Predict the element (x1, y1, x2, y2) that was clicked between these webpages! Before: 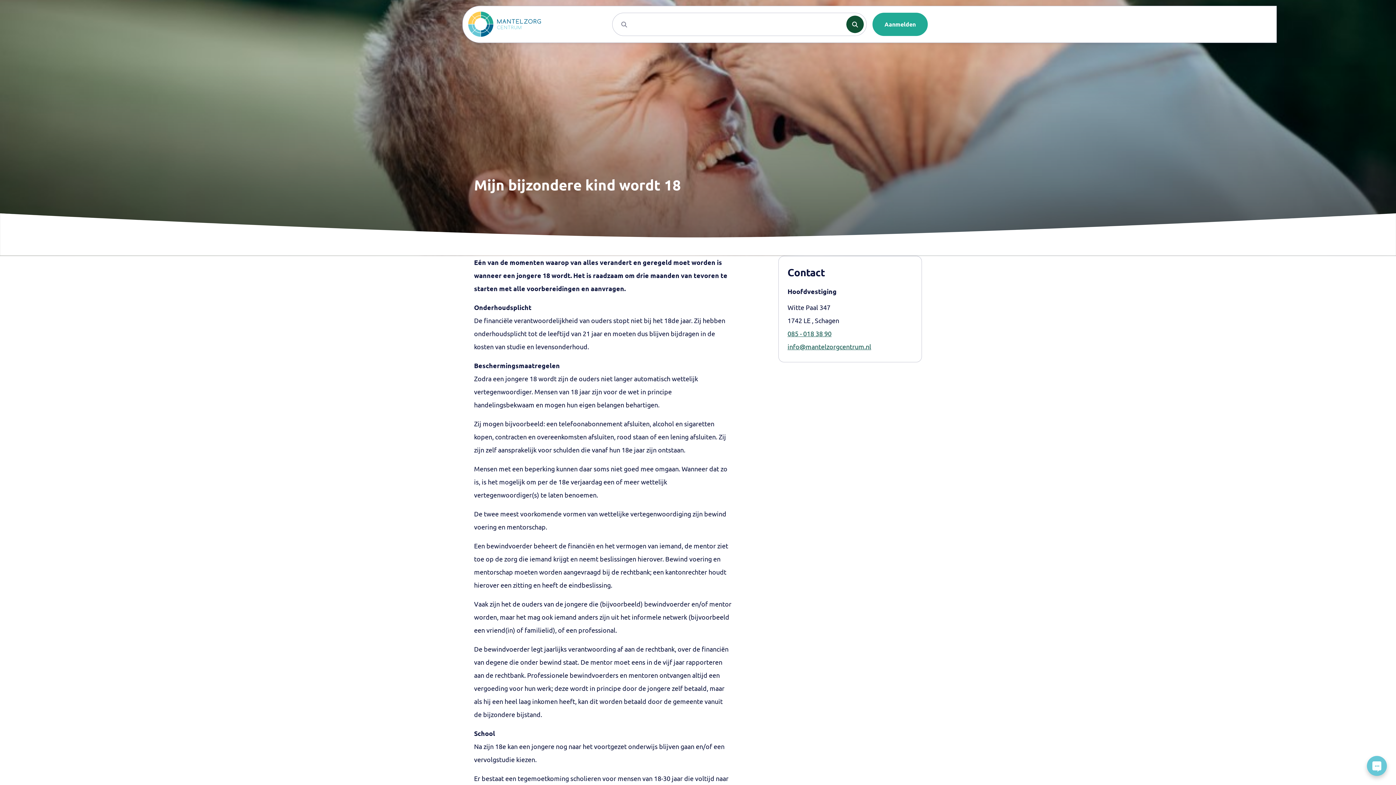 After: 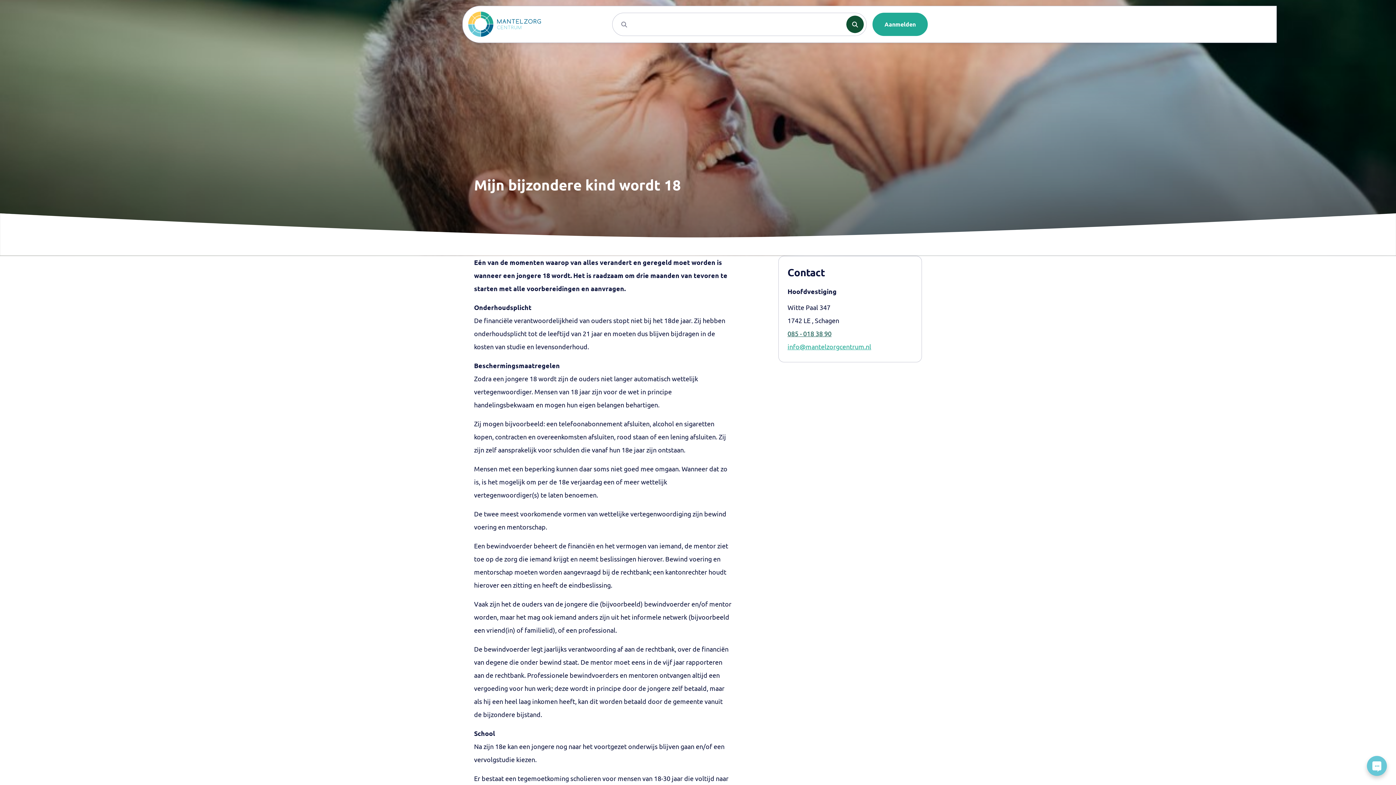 Action: label: info@mantelzorgcentrum.nl bbox: (787, 340, 871, 353)